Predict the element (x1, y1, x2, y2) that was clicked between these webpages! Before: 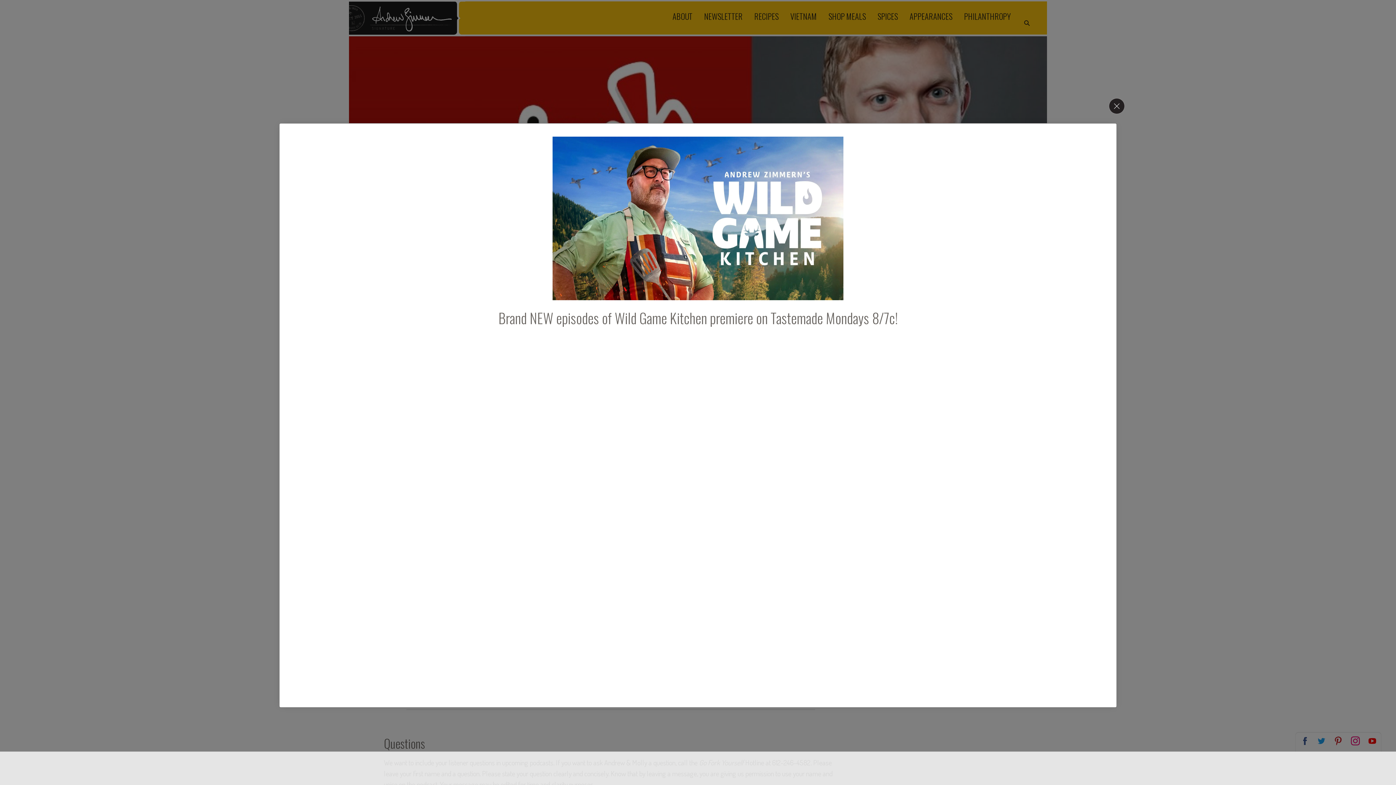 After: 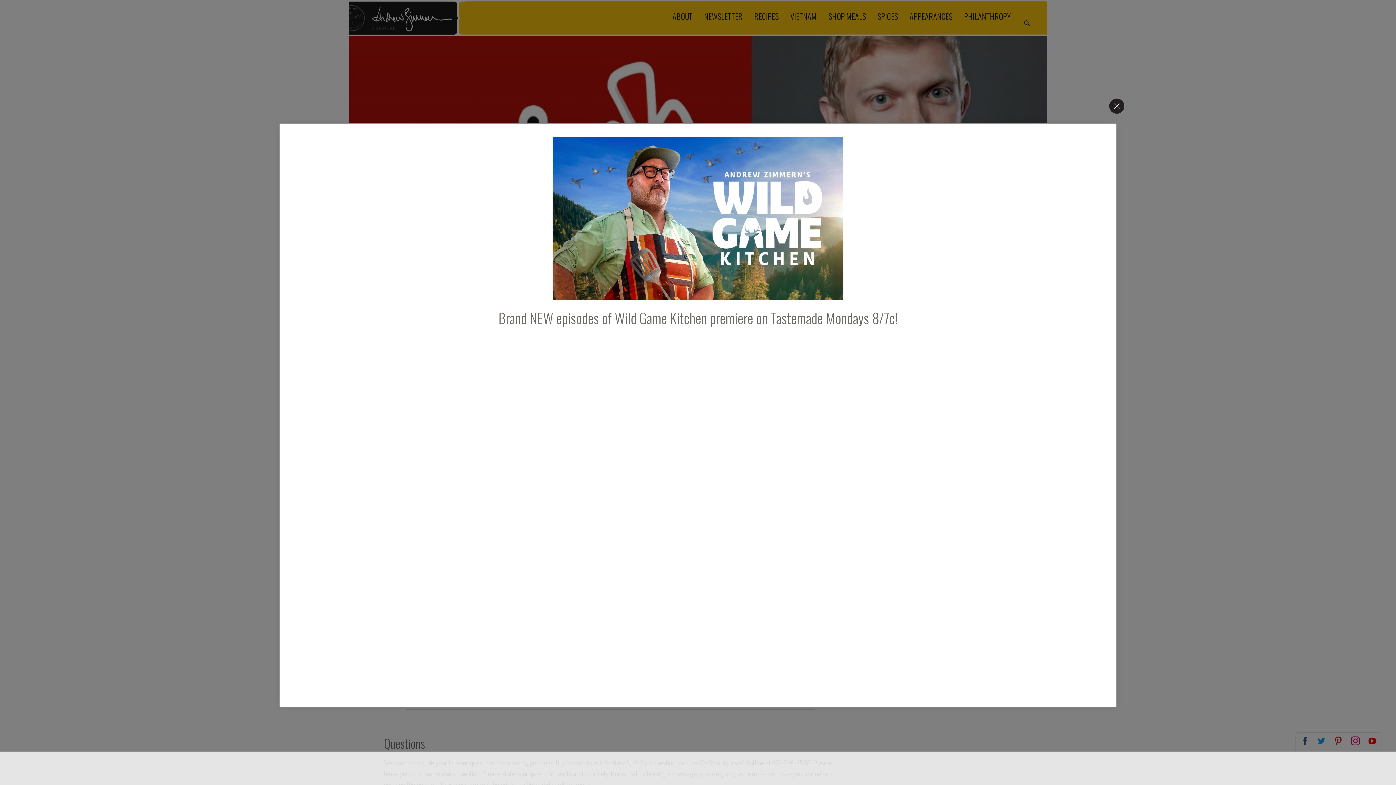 Action: bbox: (289, 136, 1106, 300)